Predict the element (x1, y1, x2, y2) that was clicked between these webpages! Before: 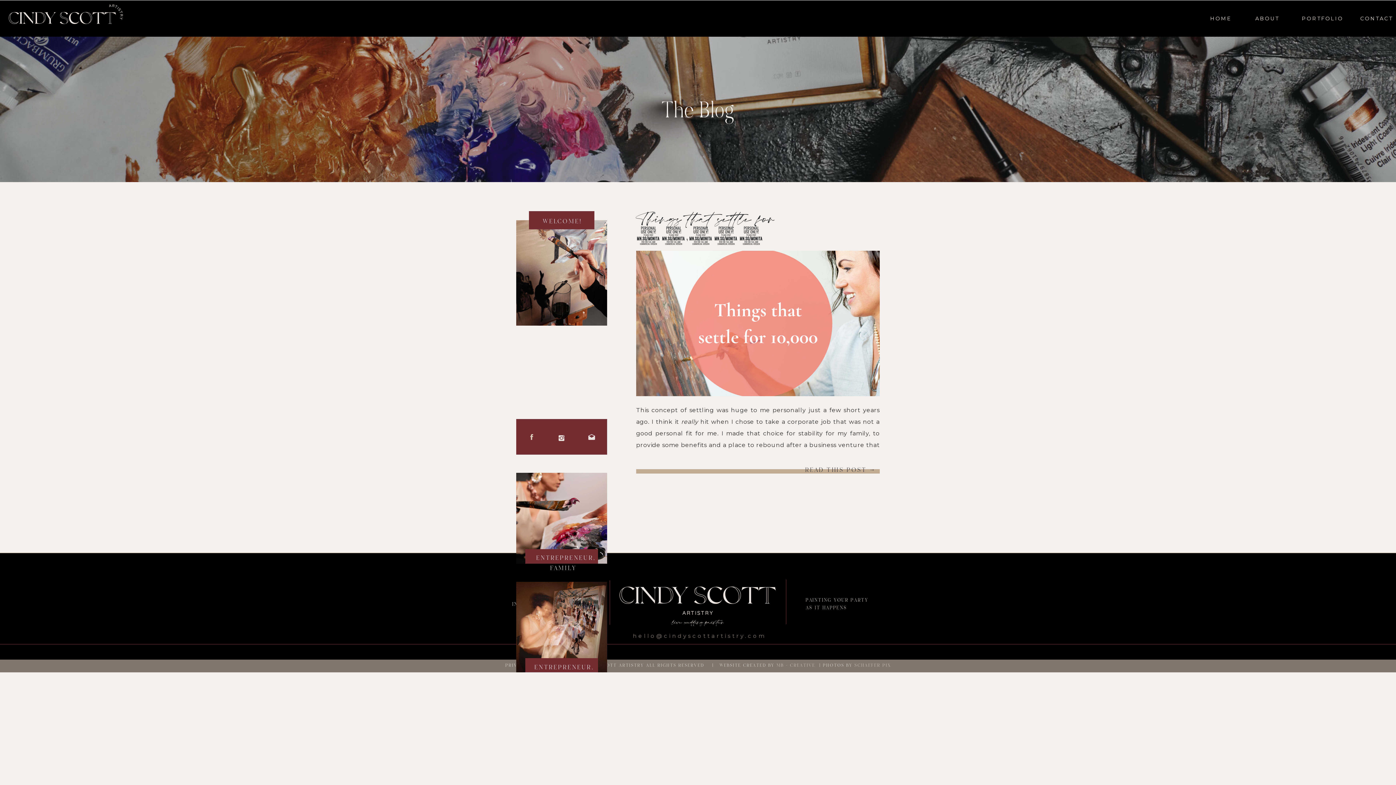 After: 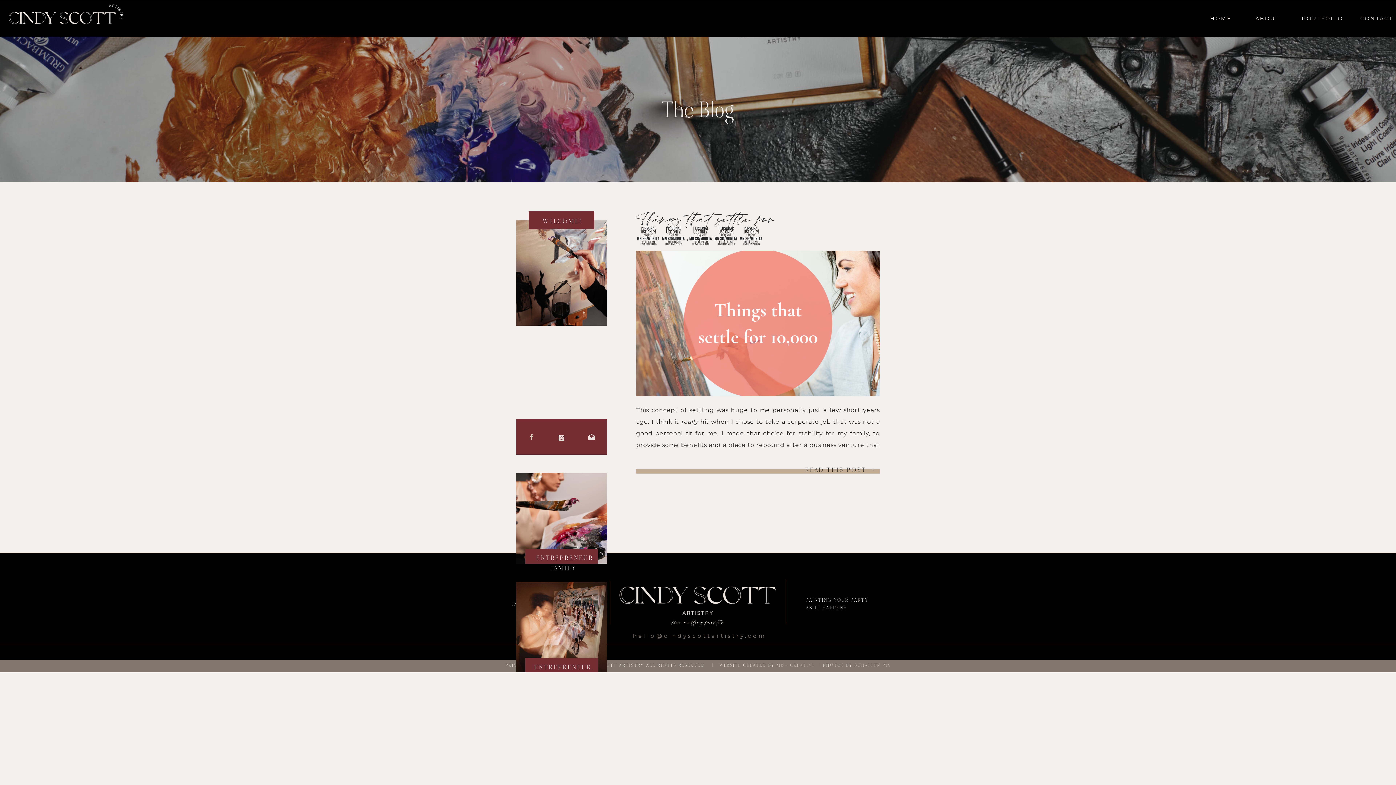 Action: bbox: (516, 473, 607, 564)